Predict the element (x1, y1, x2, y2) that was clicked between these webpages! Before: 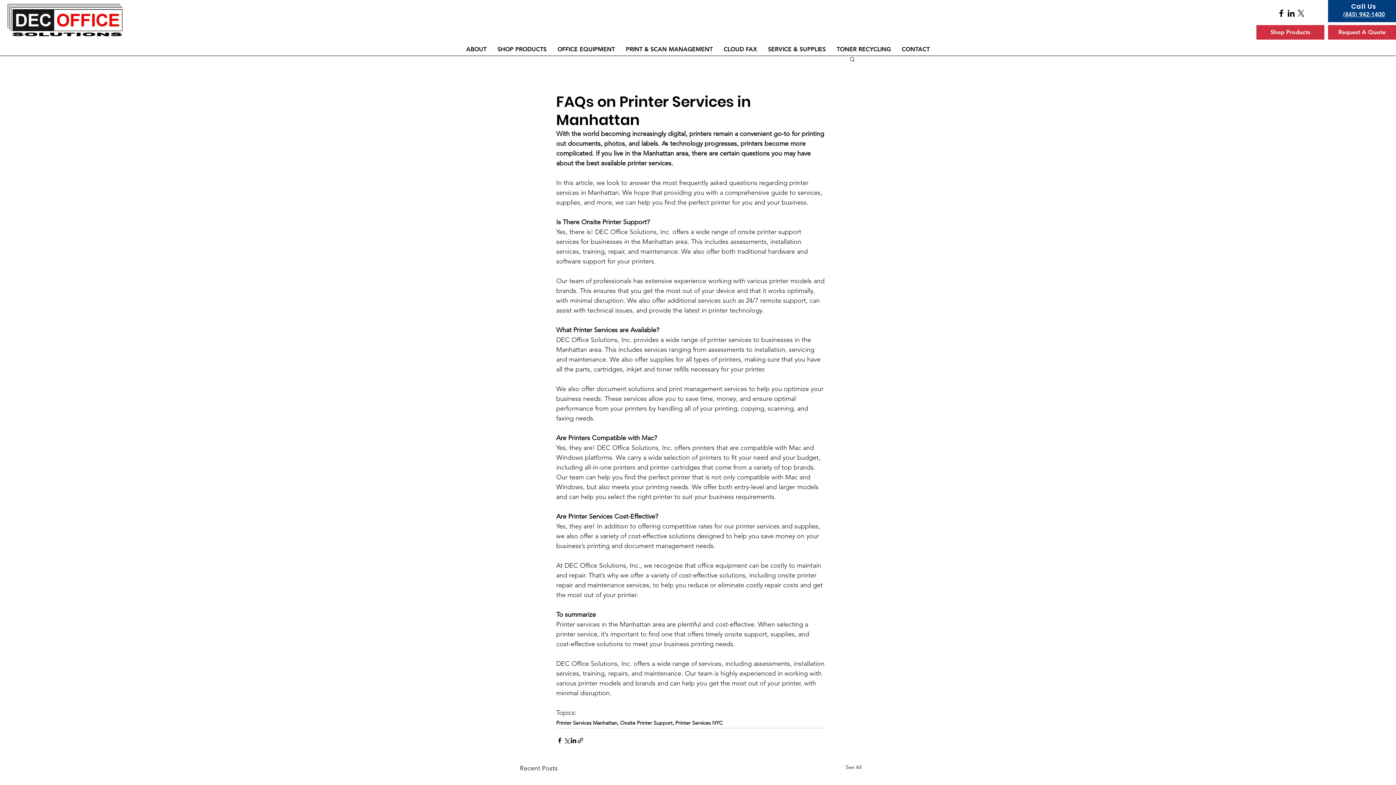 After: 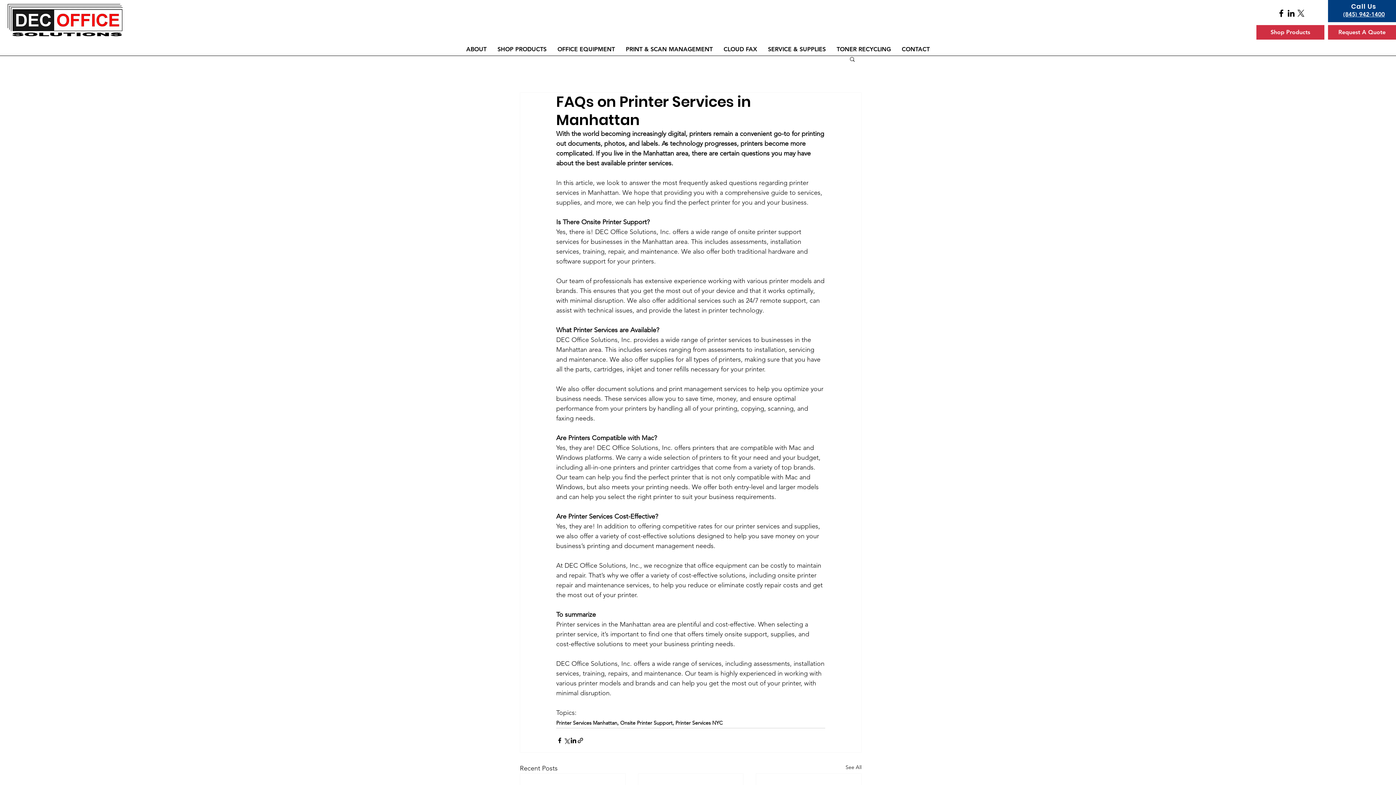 Action: bbox: (1286, 8, 1296, 18) label: Black LinkedIn Icon